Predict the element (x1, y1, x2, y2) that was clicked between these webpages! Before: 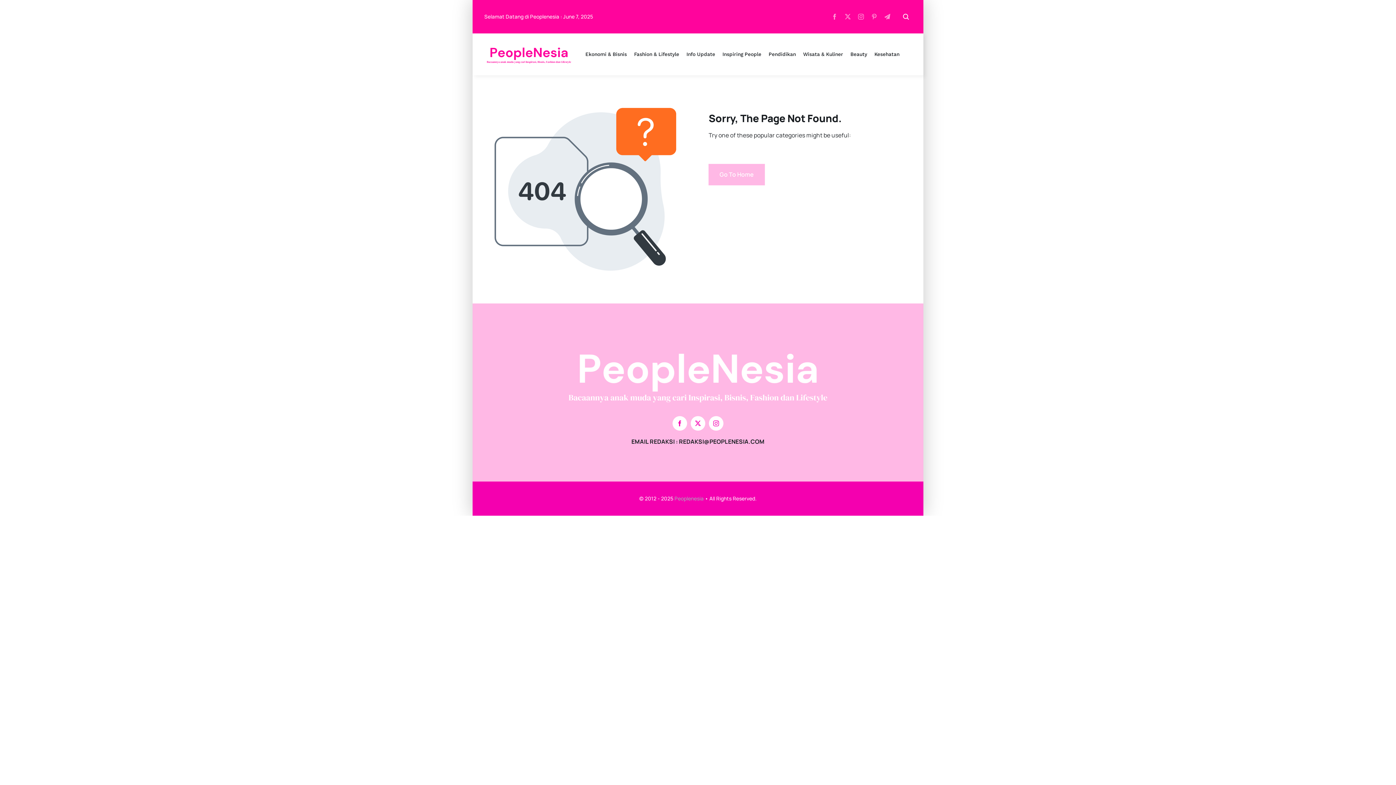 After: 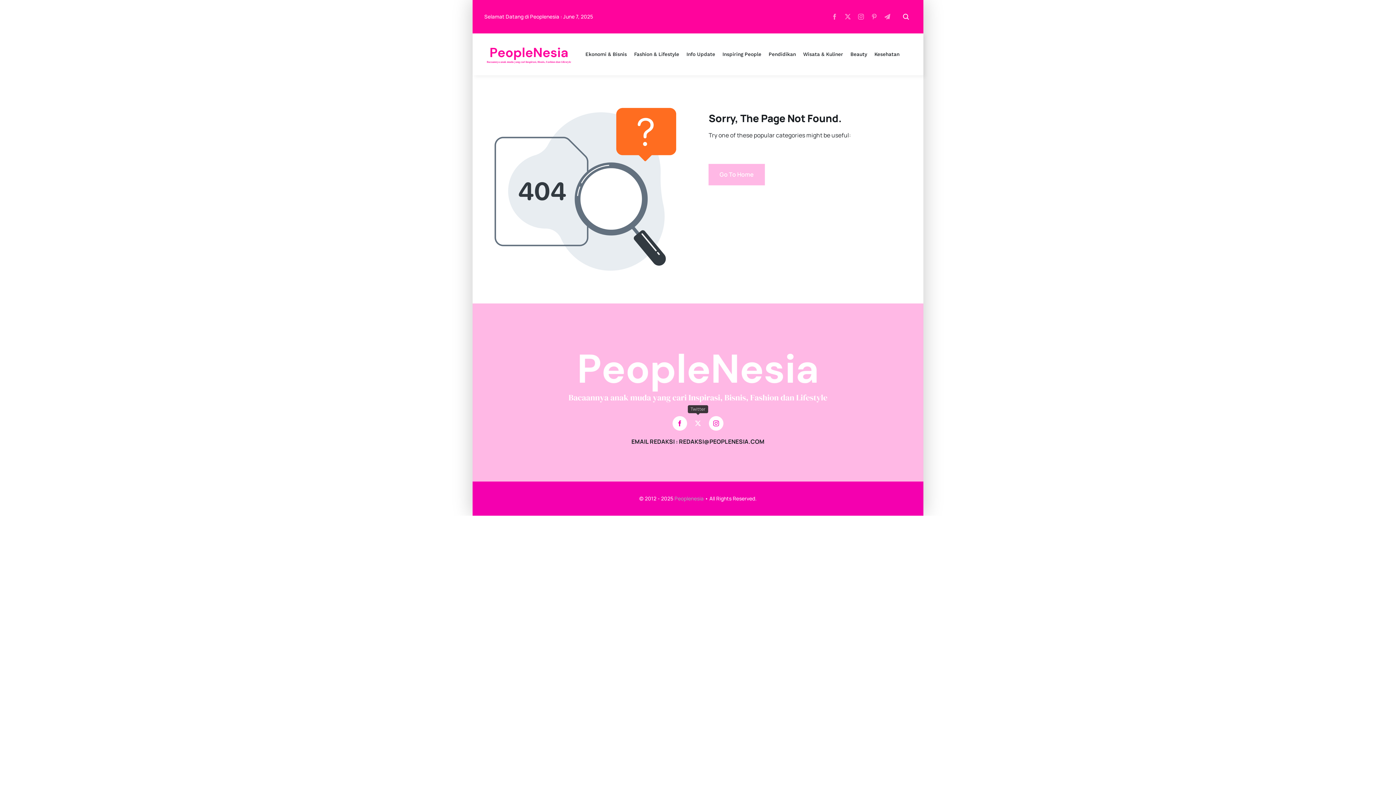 Action: bbox: (690, 416, 705, 430) label: twitter